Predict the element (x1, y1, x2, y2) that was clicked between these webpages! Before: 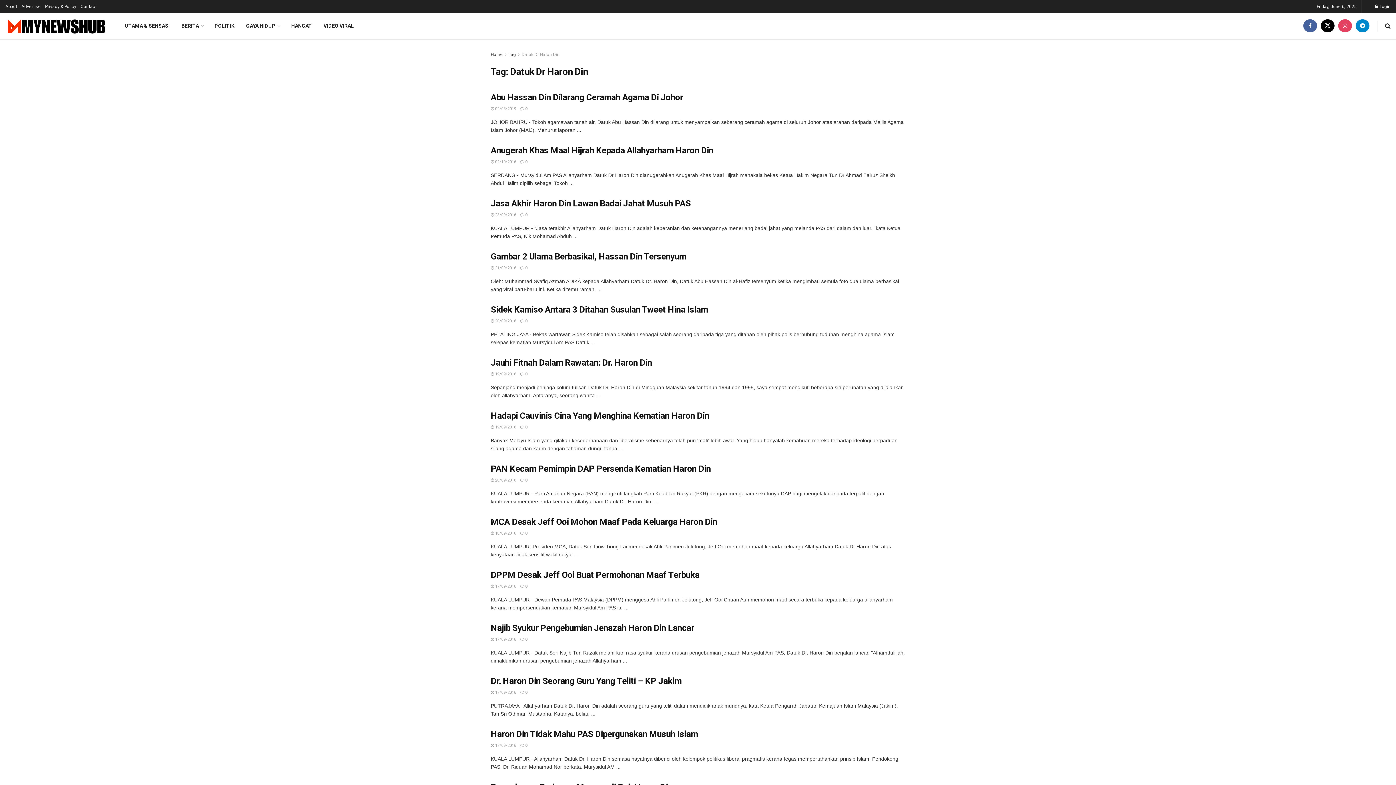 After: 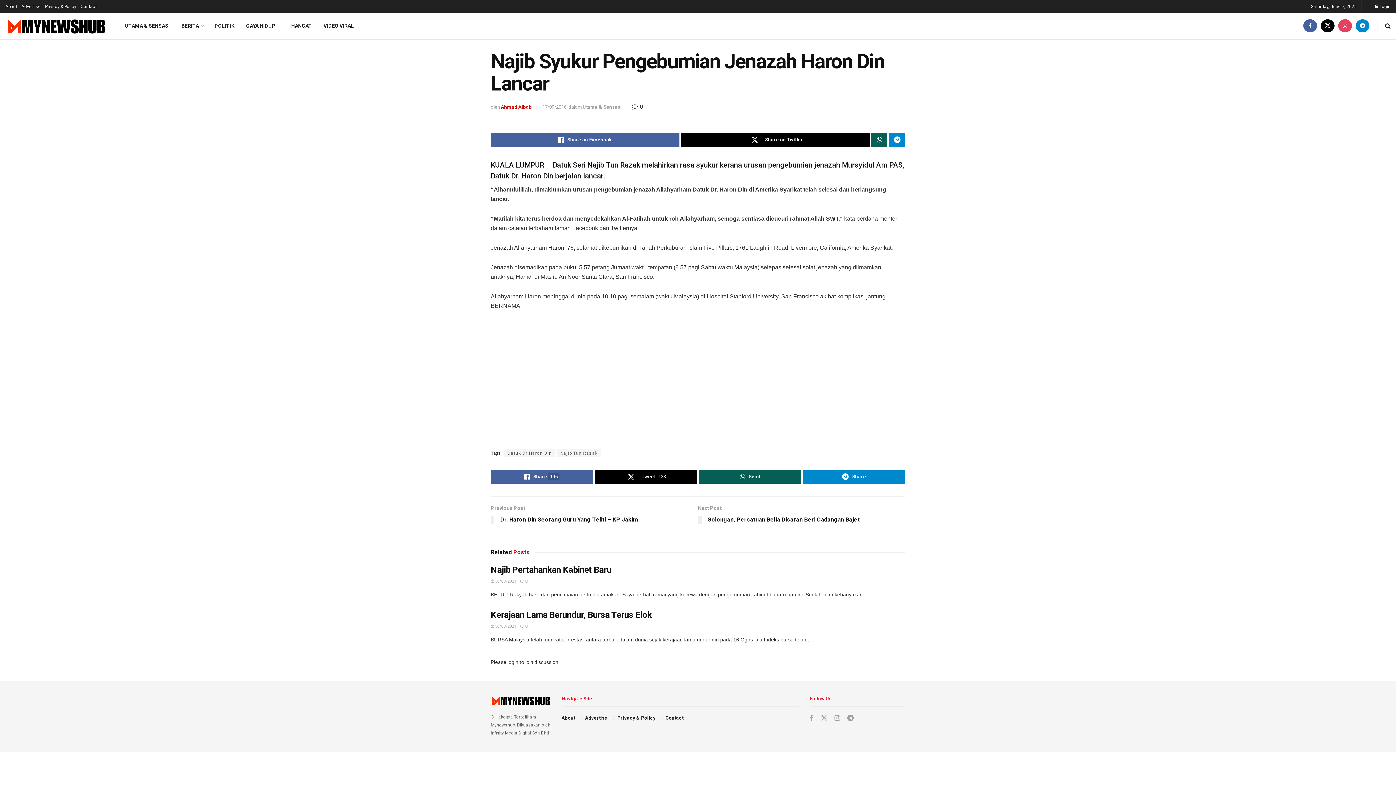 Action: bbox: (520, 637, 527, 642) label:  0